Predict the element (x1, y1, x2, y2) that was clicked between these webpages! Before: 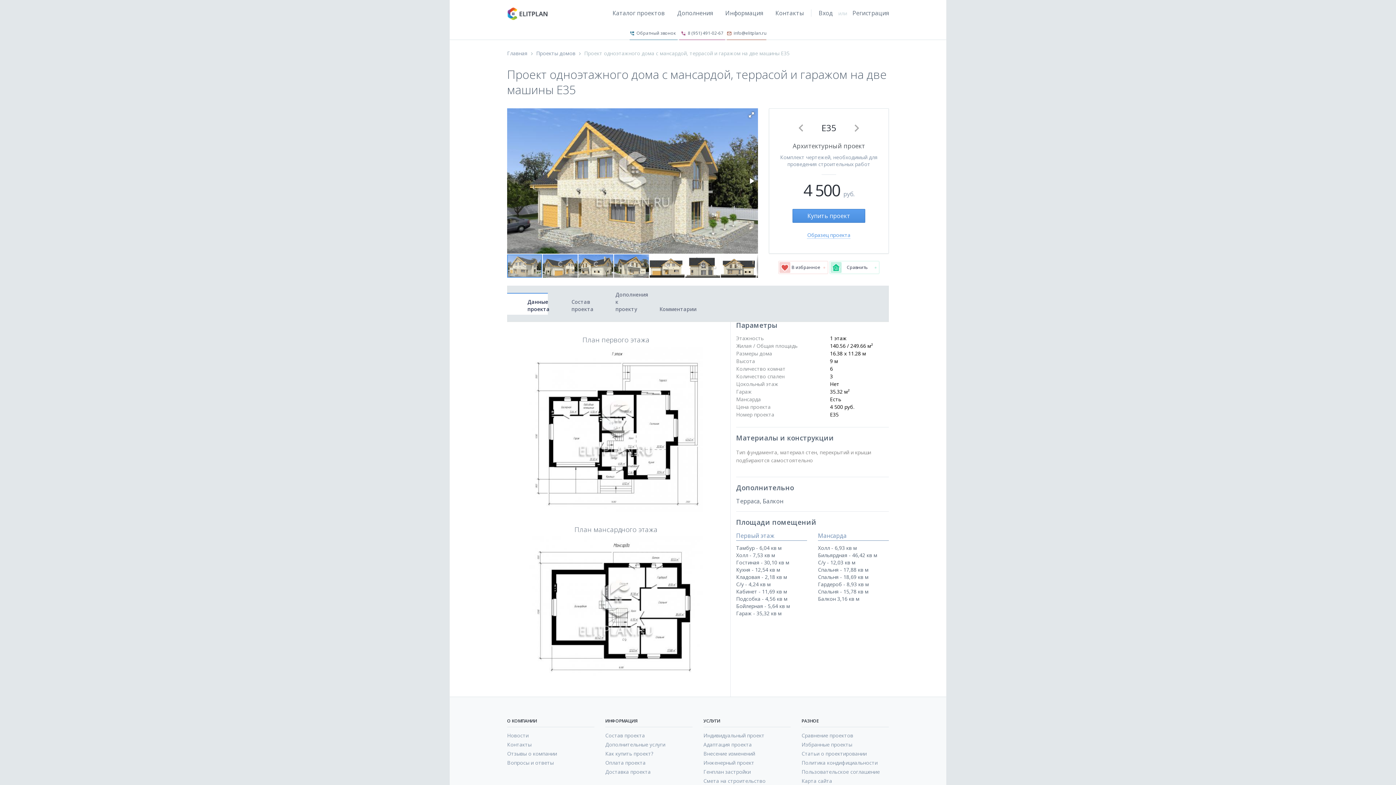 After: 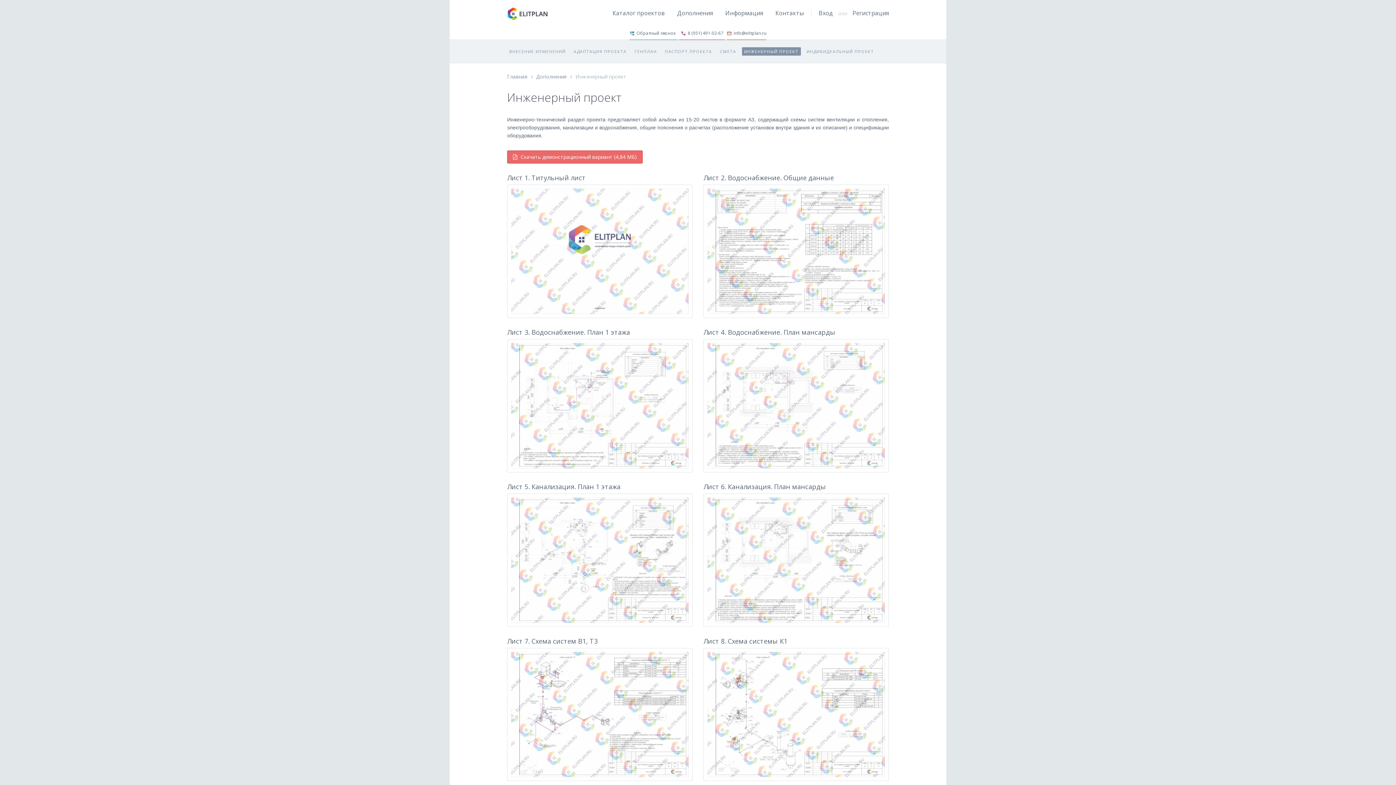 Action: label: Инженерный проект bbox: (703, 758, 790, 767)